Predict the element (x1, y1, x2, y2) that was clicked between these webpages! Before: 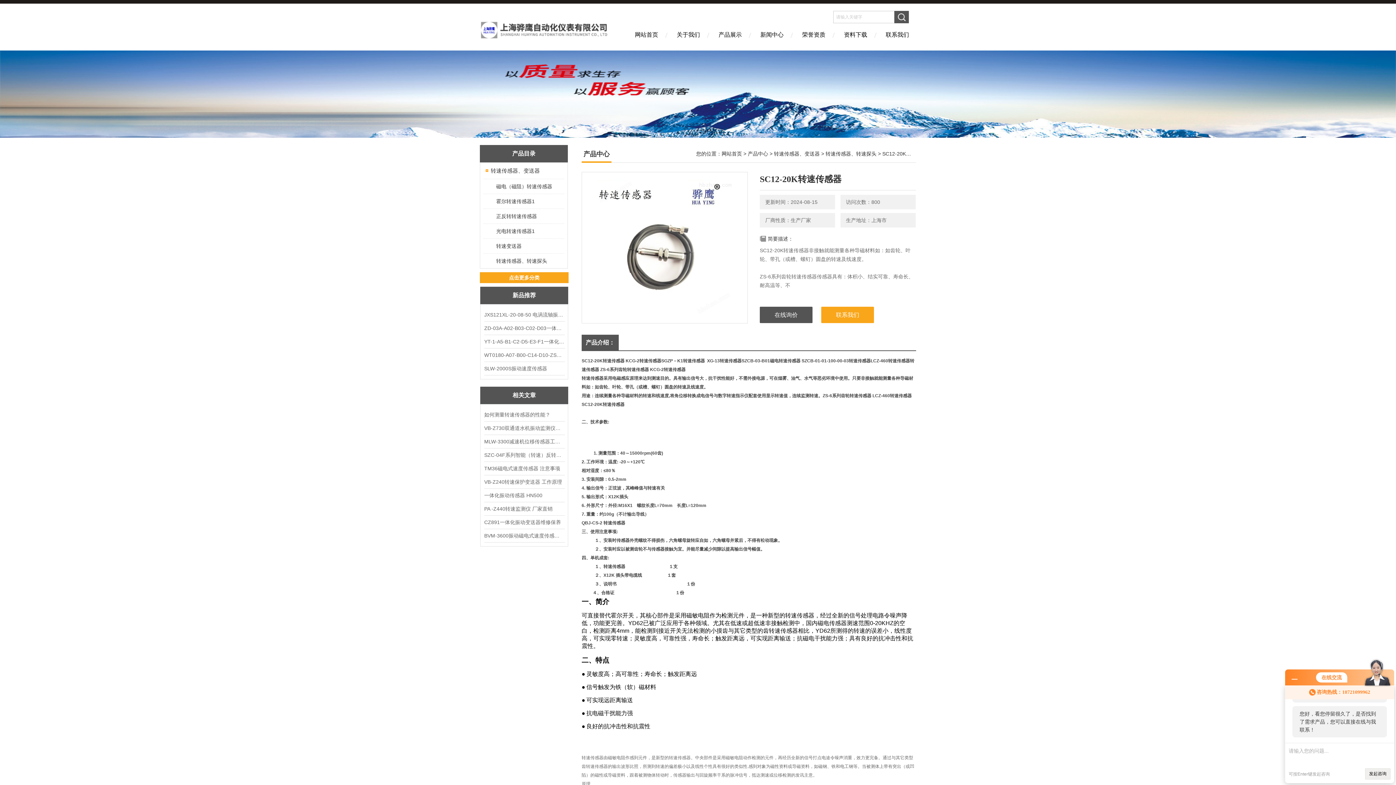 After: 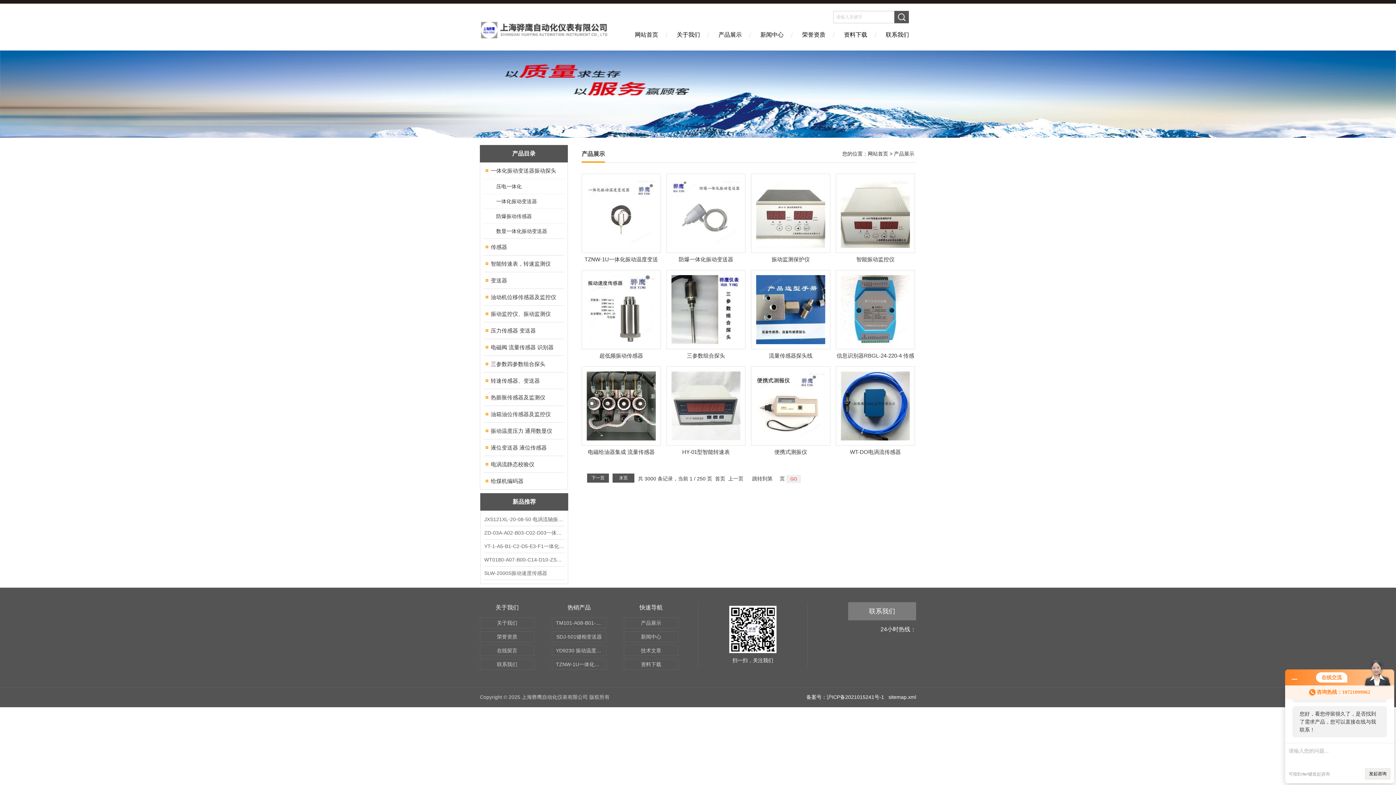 Action: bbox: (709, 26, 751, 50) label: 产品展示